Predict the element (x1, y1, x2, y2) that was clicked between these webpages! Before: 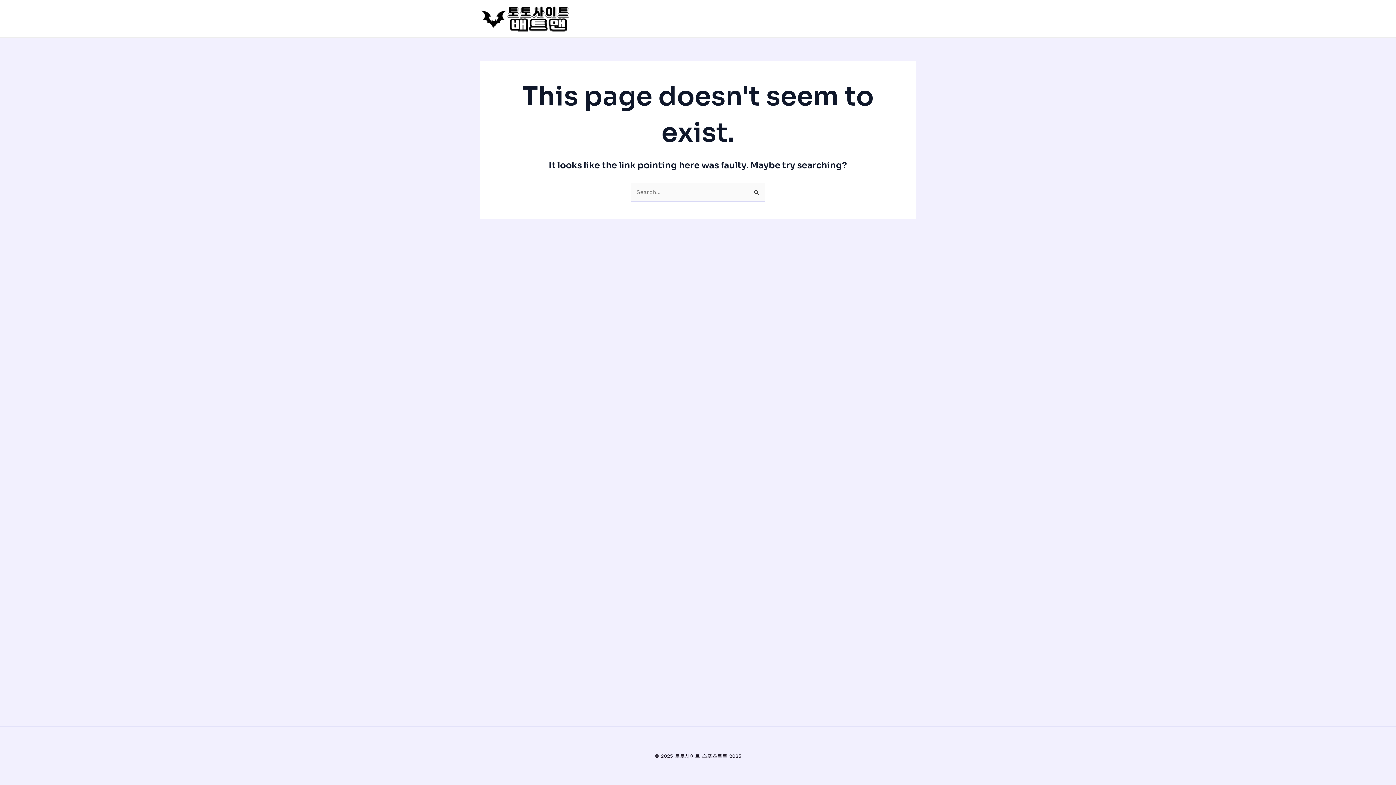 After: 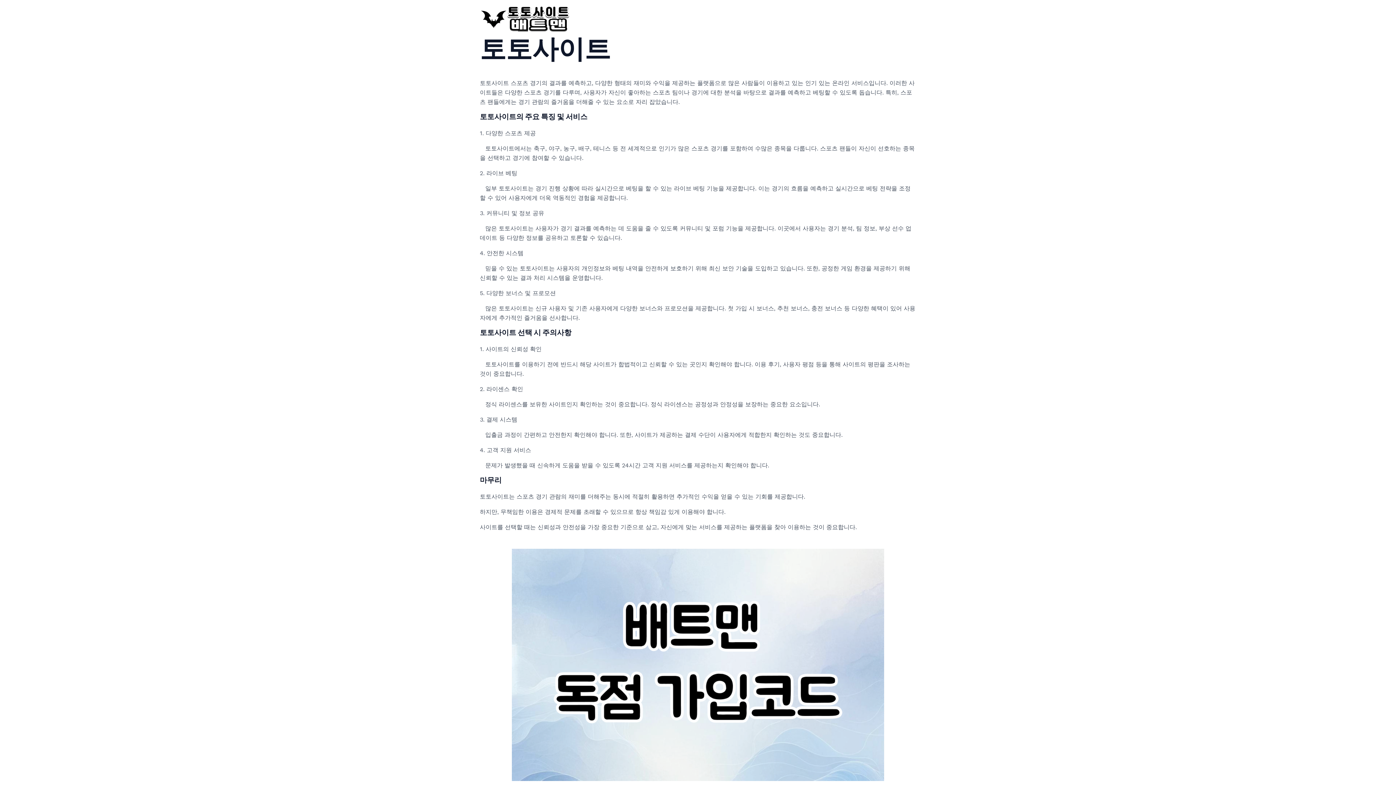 Action: bbox: (480, 14, 570, 21)